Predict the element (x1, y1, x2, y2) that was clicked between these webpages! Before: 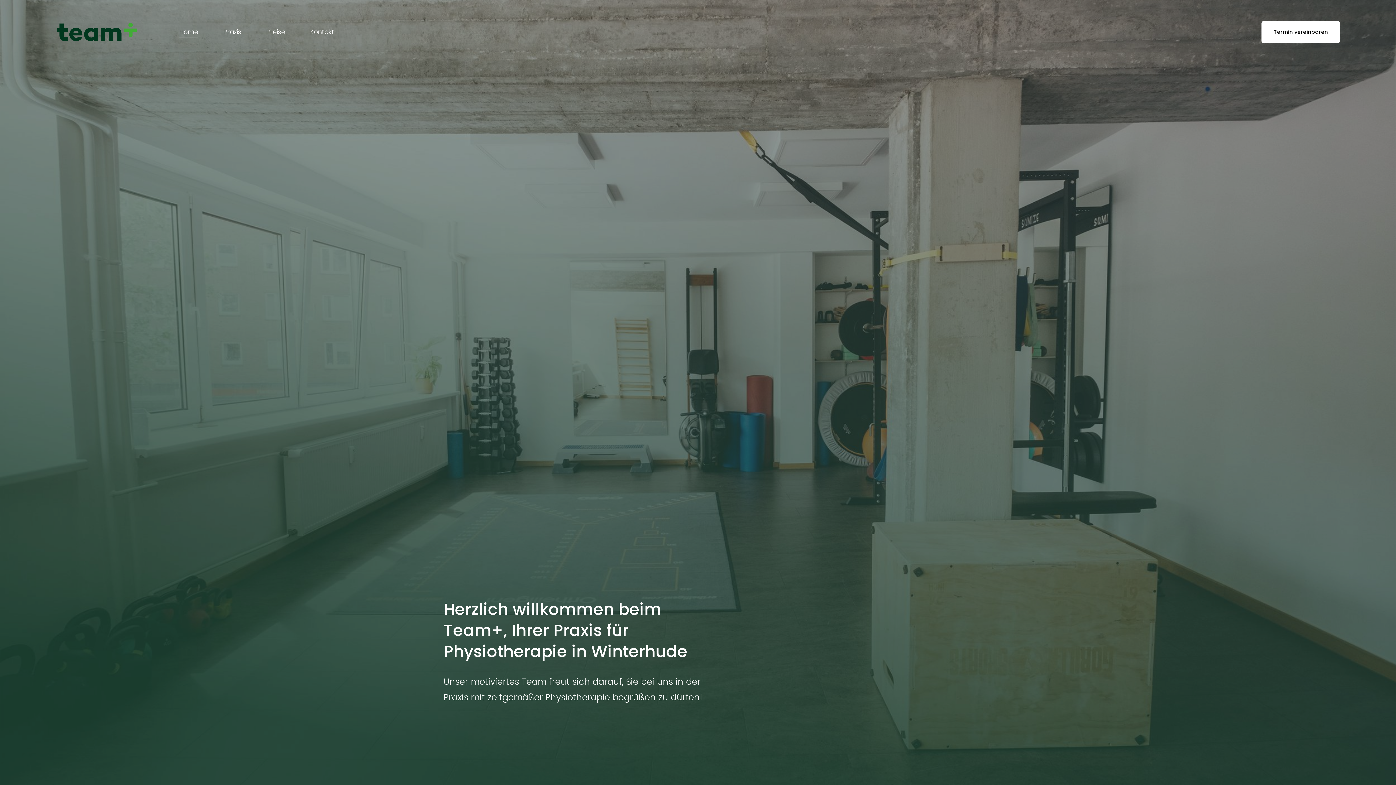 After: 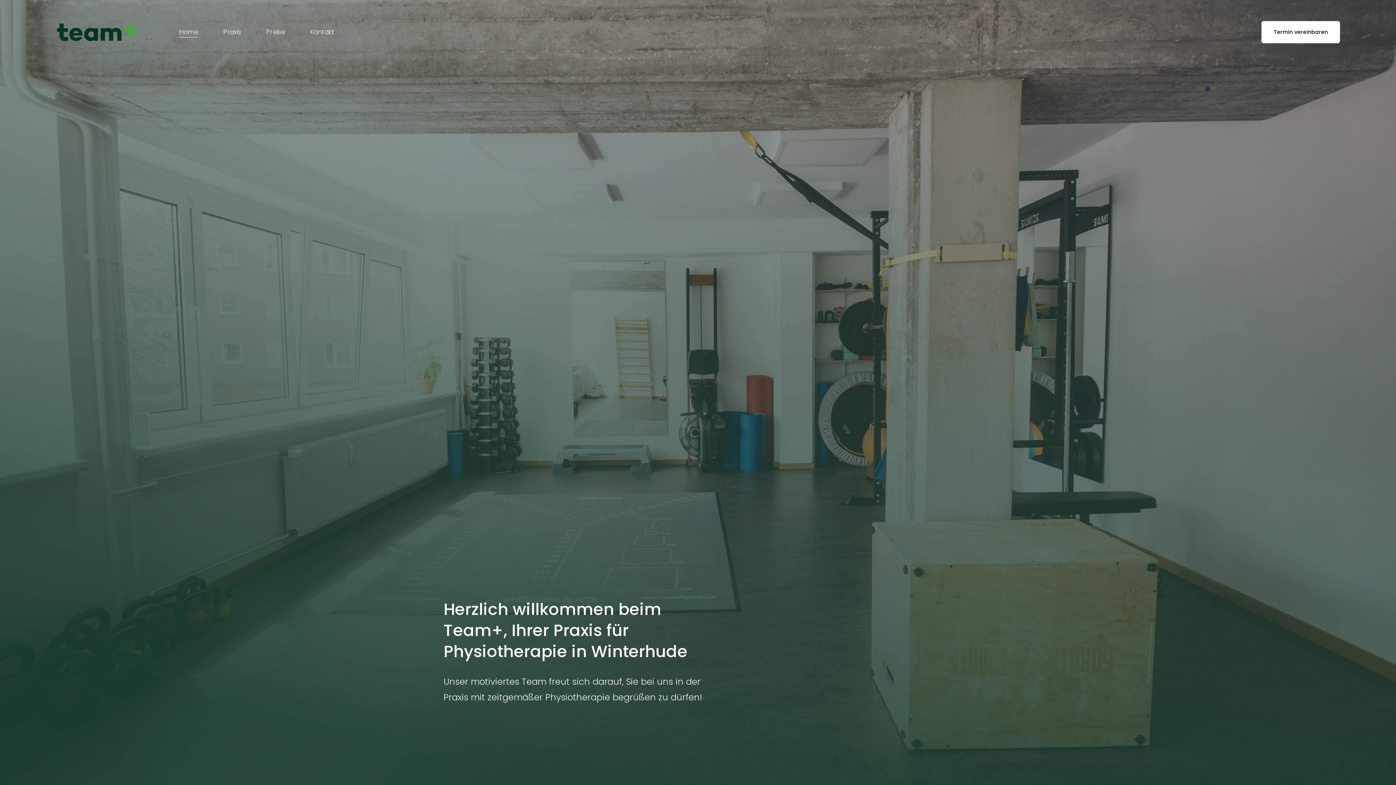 Action: bbox: (179, 25, 198, 38) label: Home